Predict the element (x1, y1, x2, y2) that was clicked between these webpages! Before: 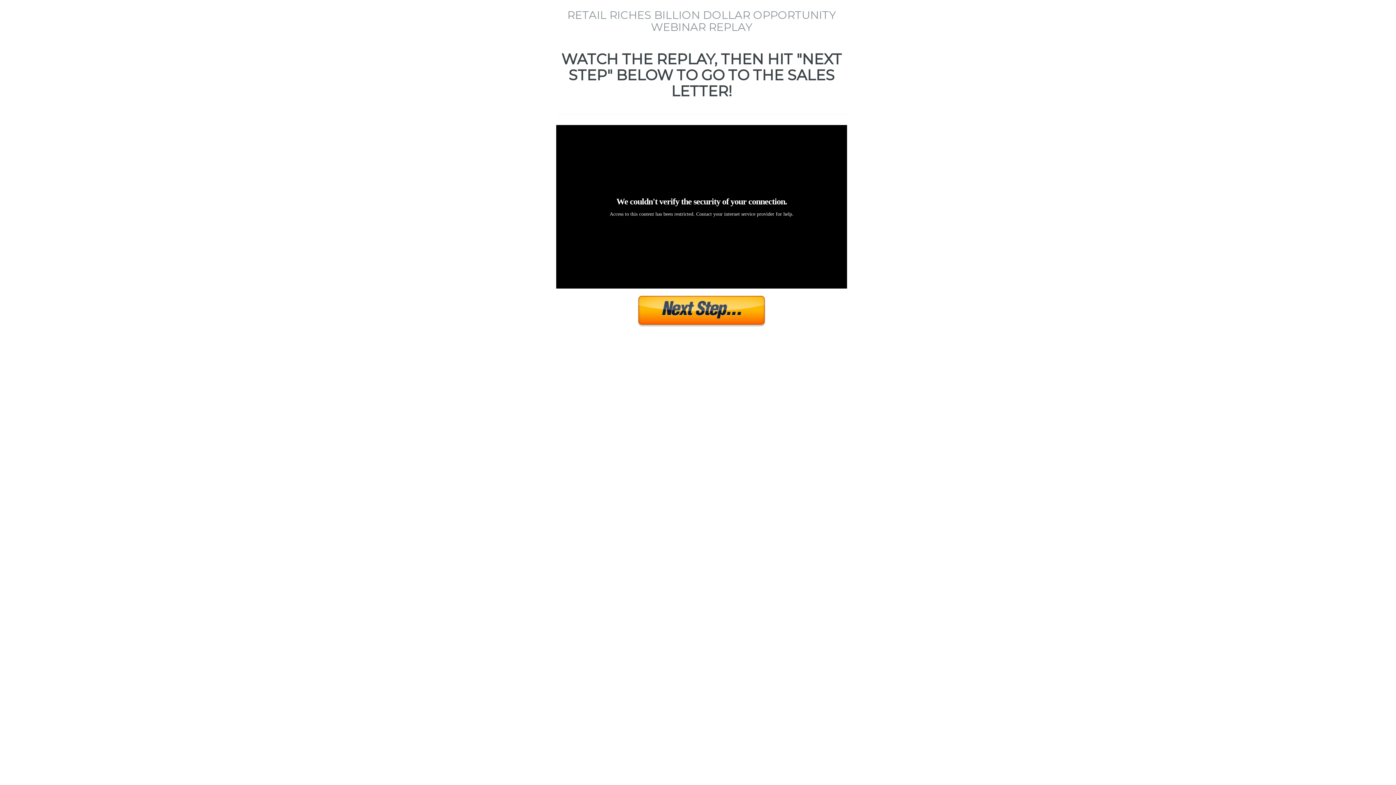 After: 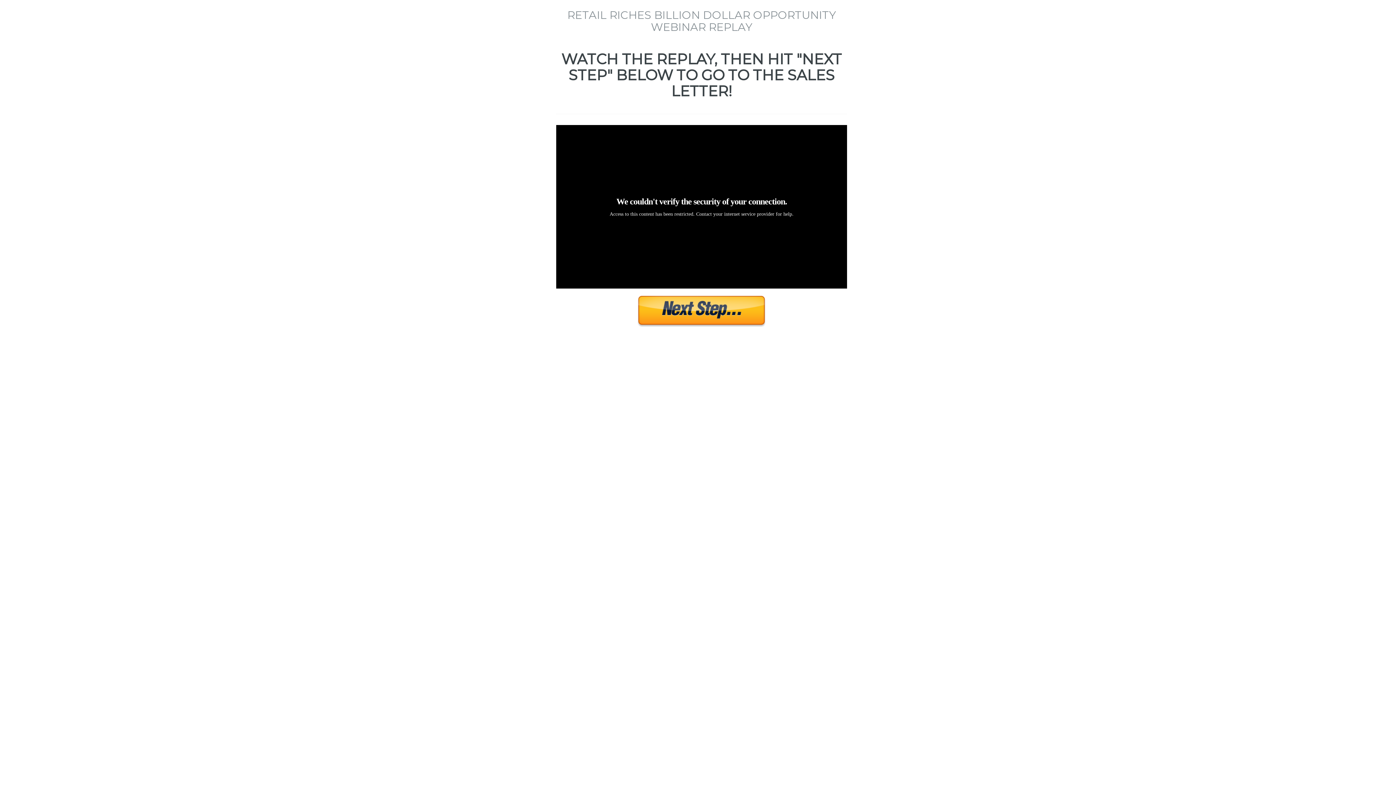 Action: bbox: (637, 296, 766, 327)